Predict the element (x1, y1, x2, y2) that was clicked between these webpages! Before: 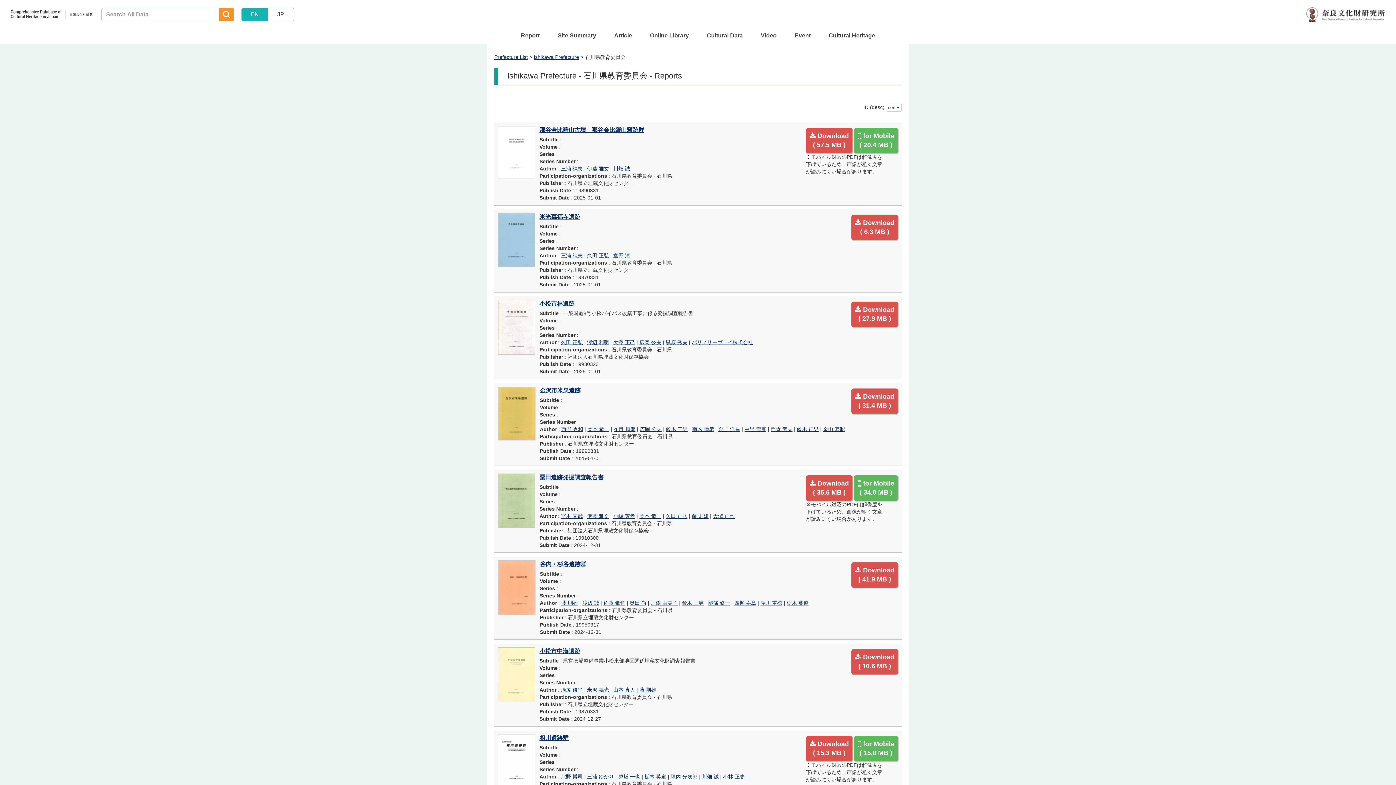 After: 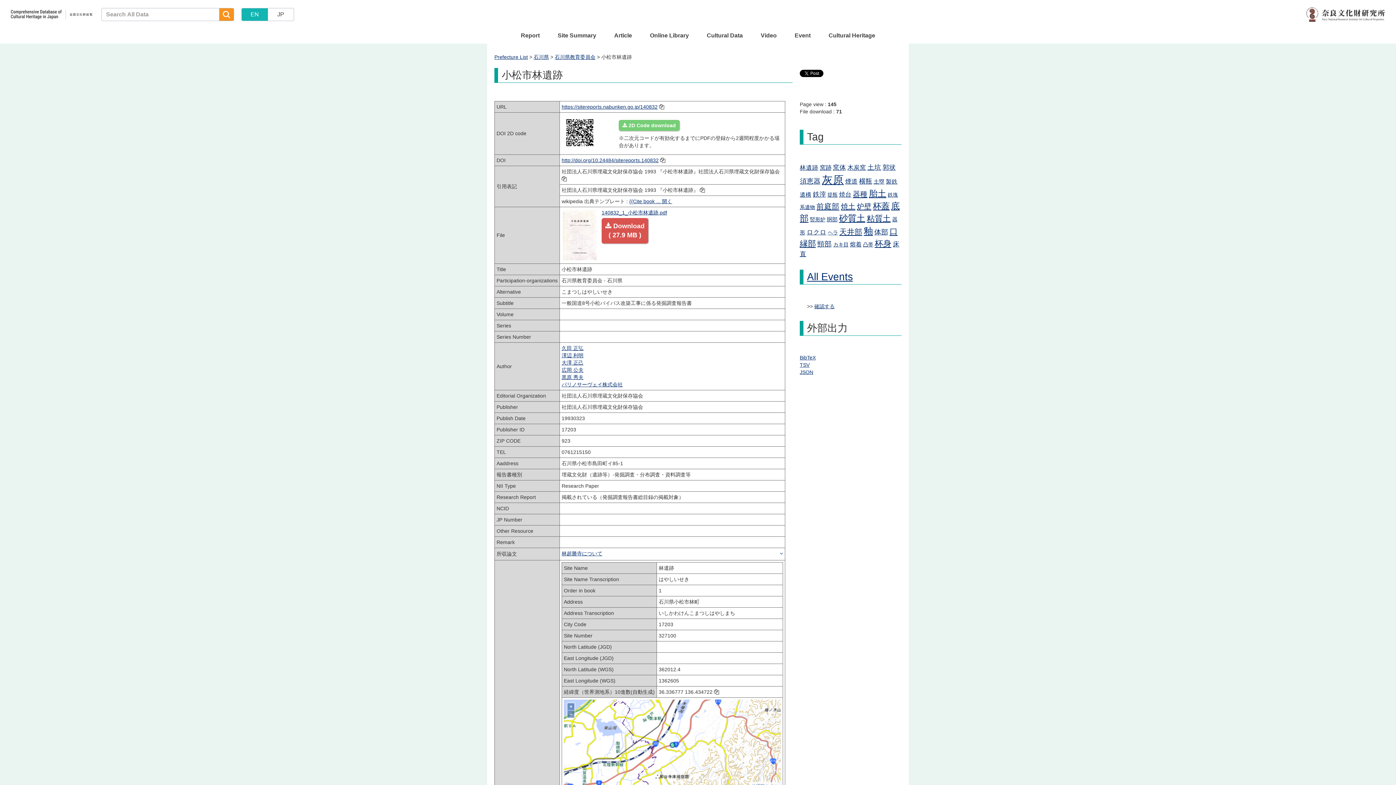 Action: label: 小松市林遺跡 bbox: (539, 300, 574, 307)